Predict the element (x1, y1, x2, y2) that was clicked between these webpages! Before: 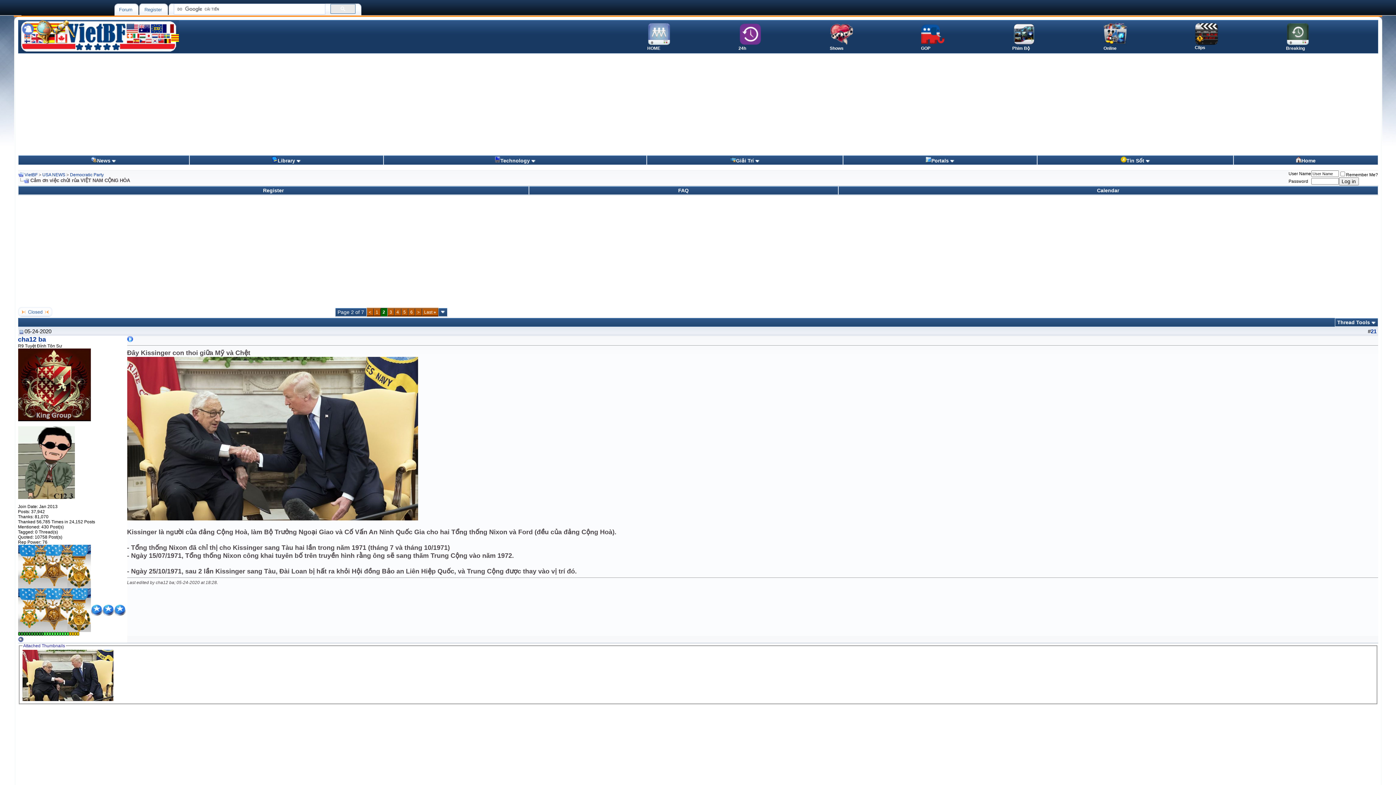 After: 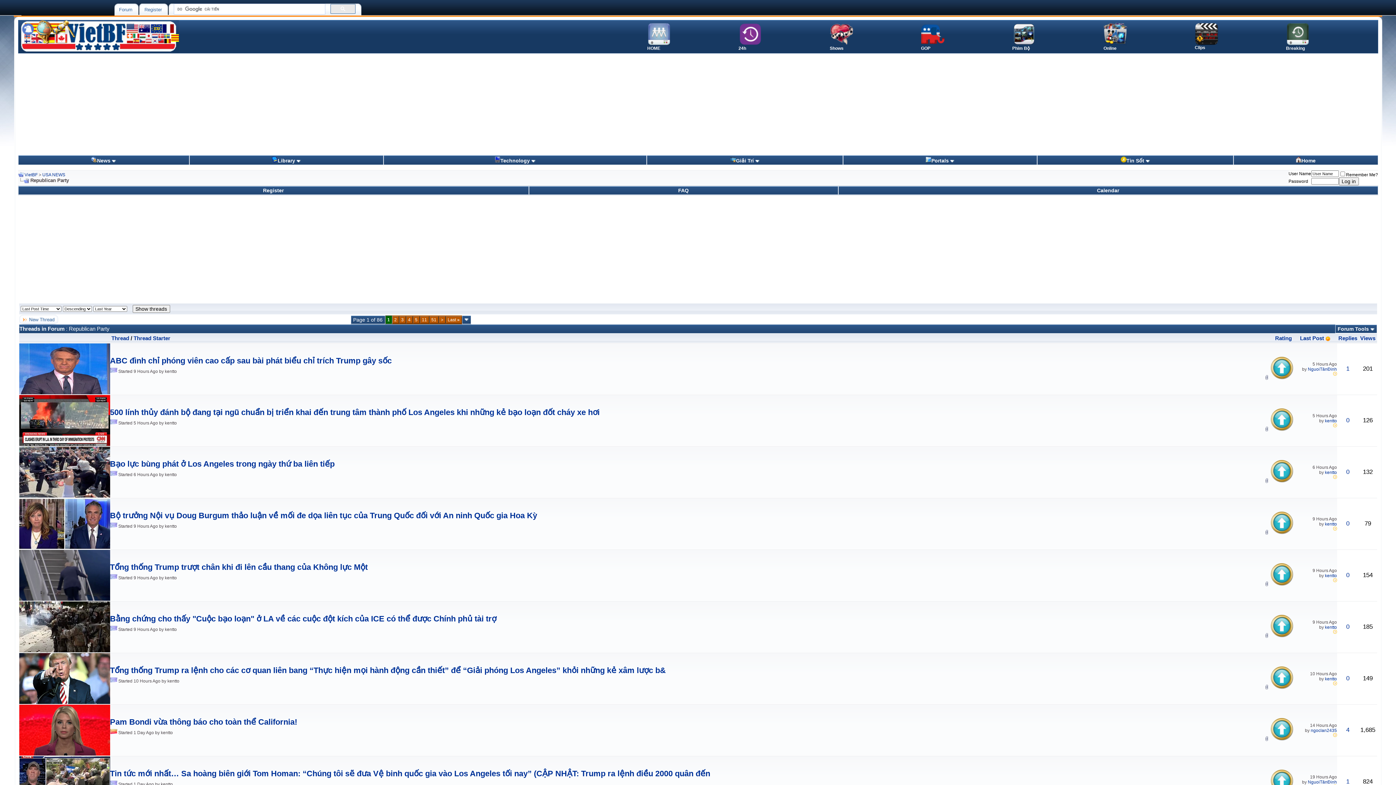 Action: bbox: (921, 41, 944, 50) label: 
GOP